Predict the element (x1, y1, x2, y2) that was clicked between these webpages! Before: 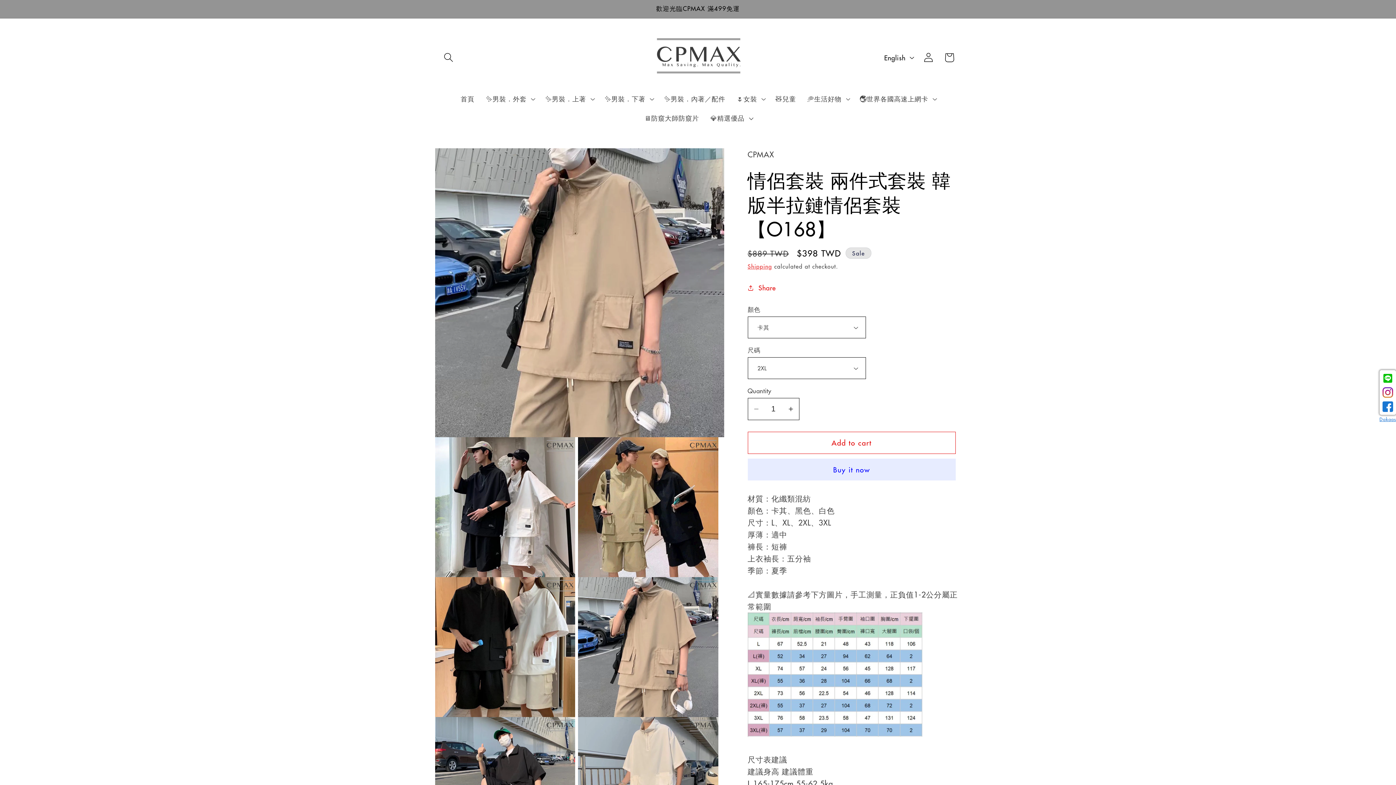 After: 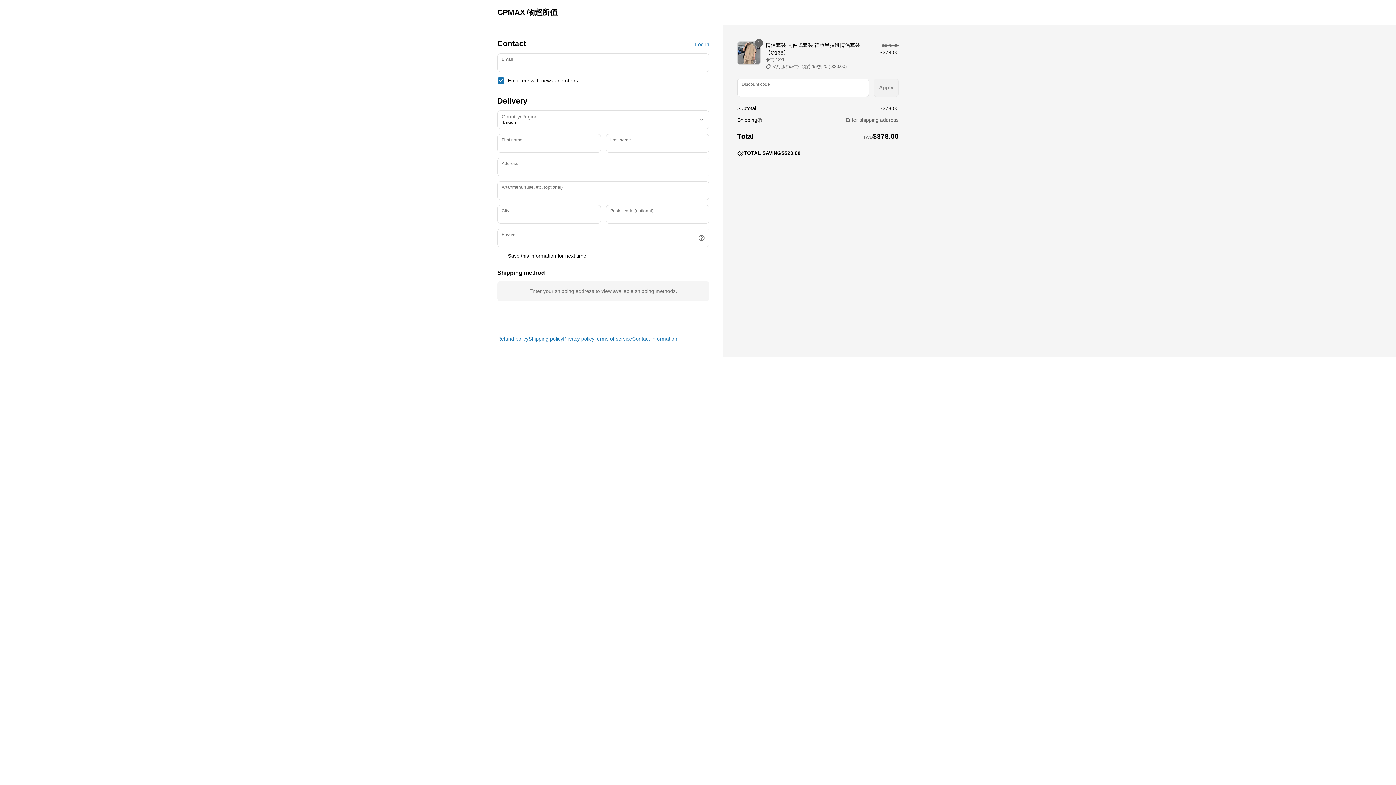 Action: label: Buy it now bbox: (747, 458, 955, 480)